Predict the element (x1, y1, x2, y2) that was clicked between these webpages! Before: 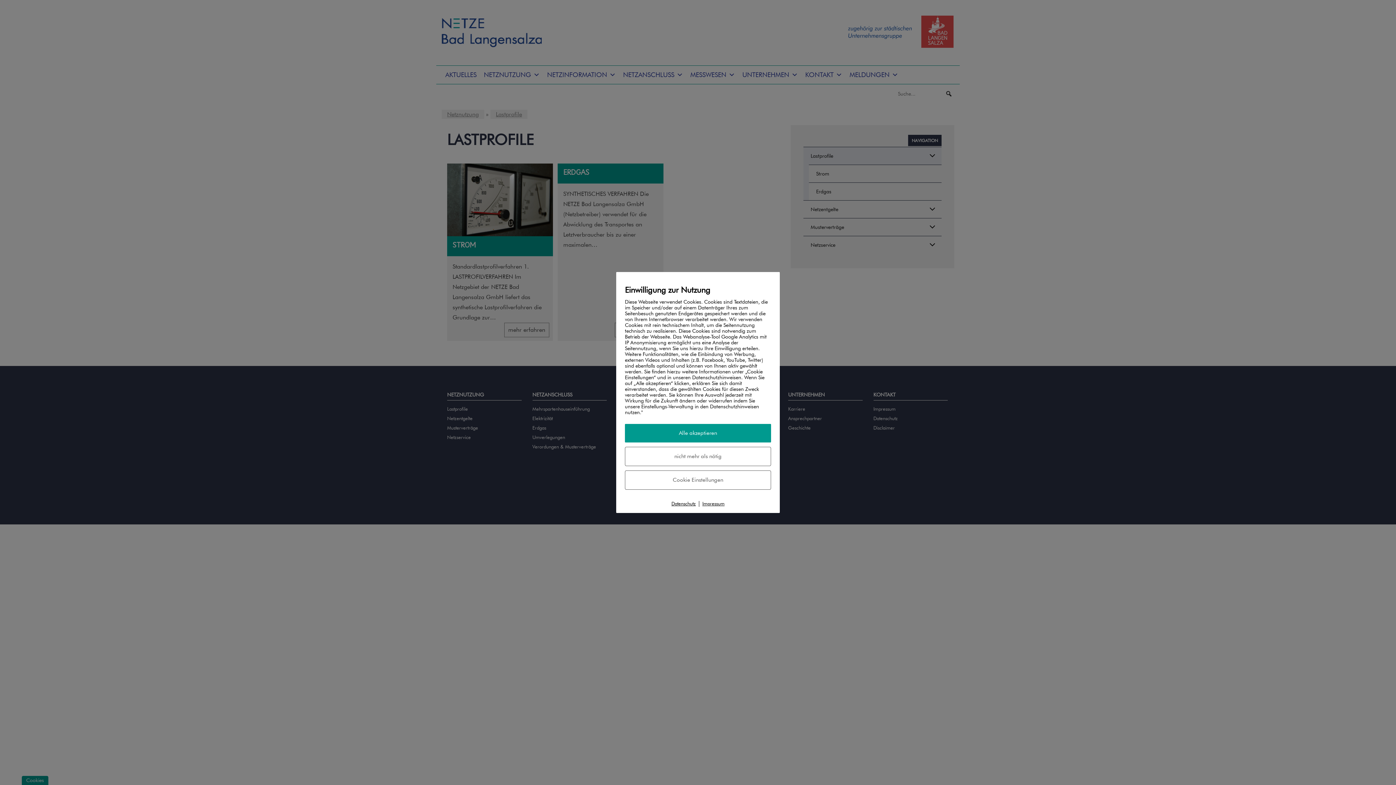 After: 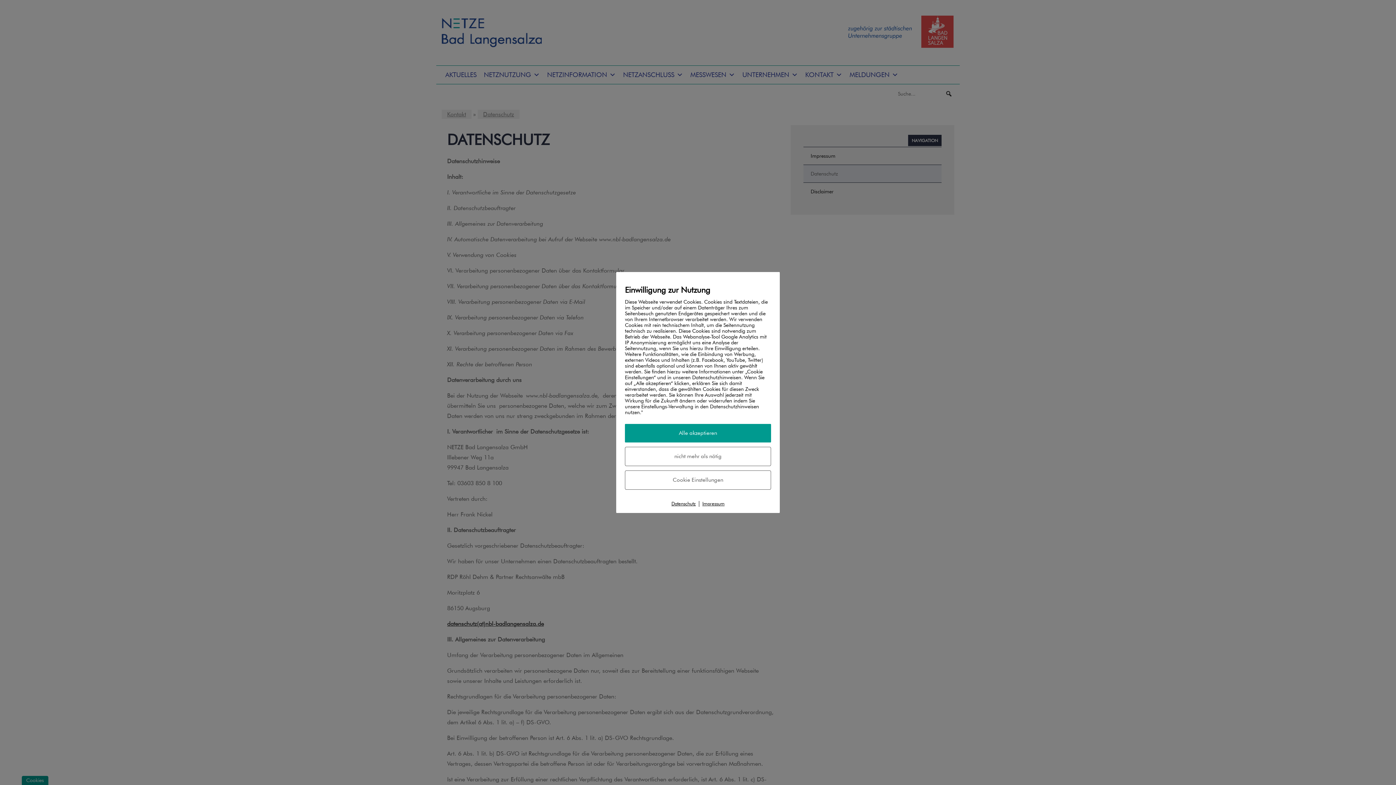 Action: bbox: (671, 500, 696, 506) label: Datenschutz